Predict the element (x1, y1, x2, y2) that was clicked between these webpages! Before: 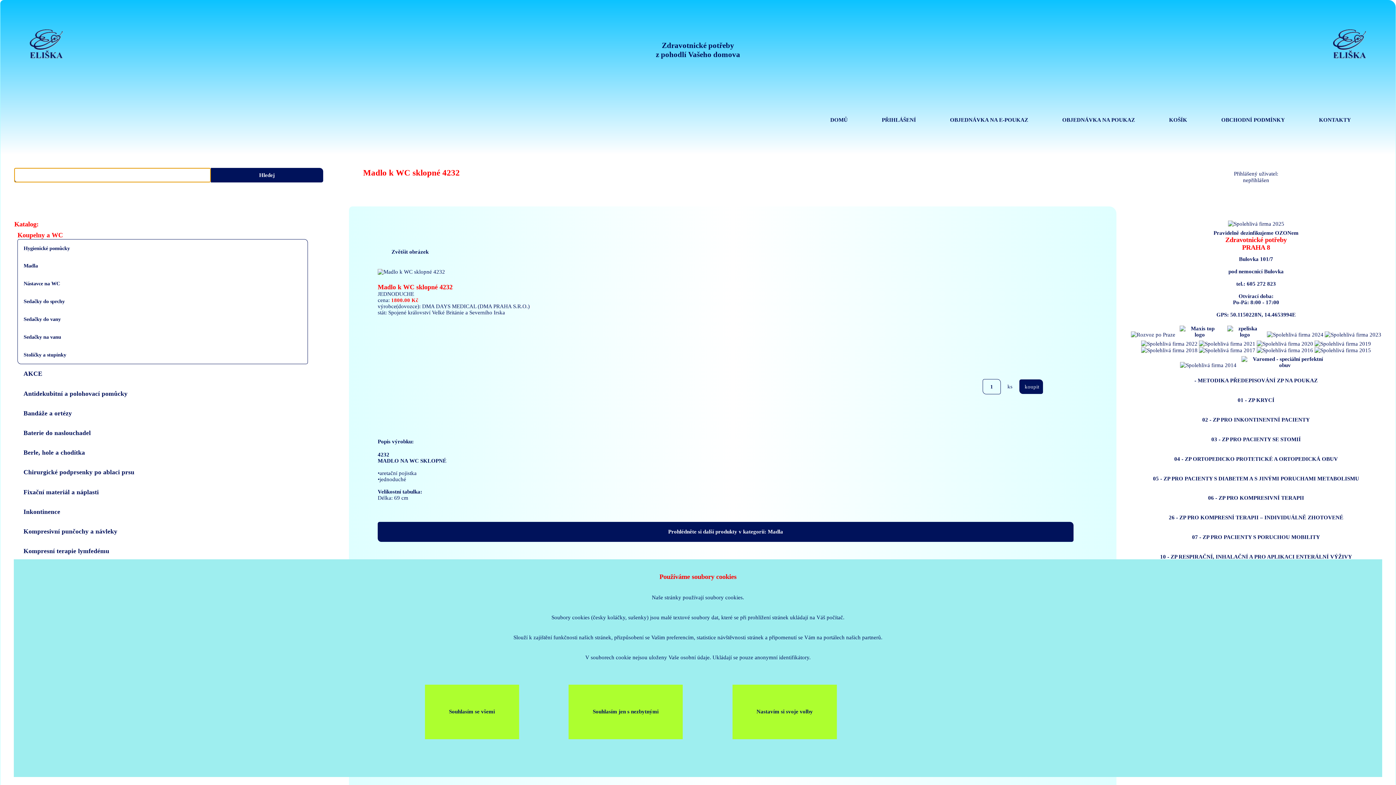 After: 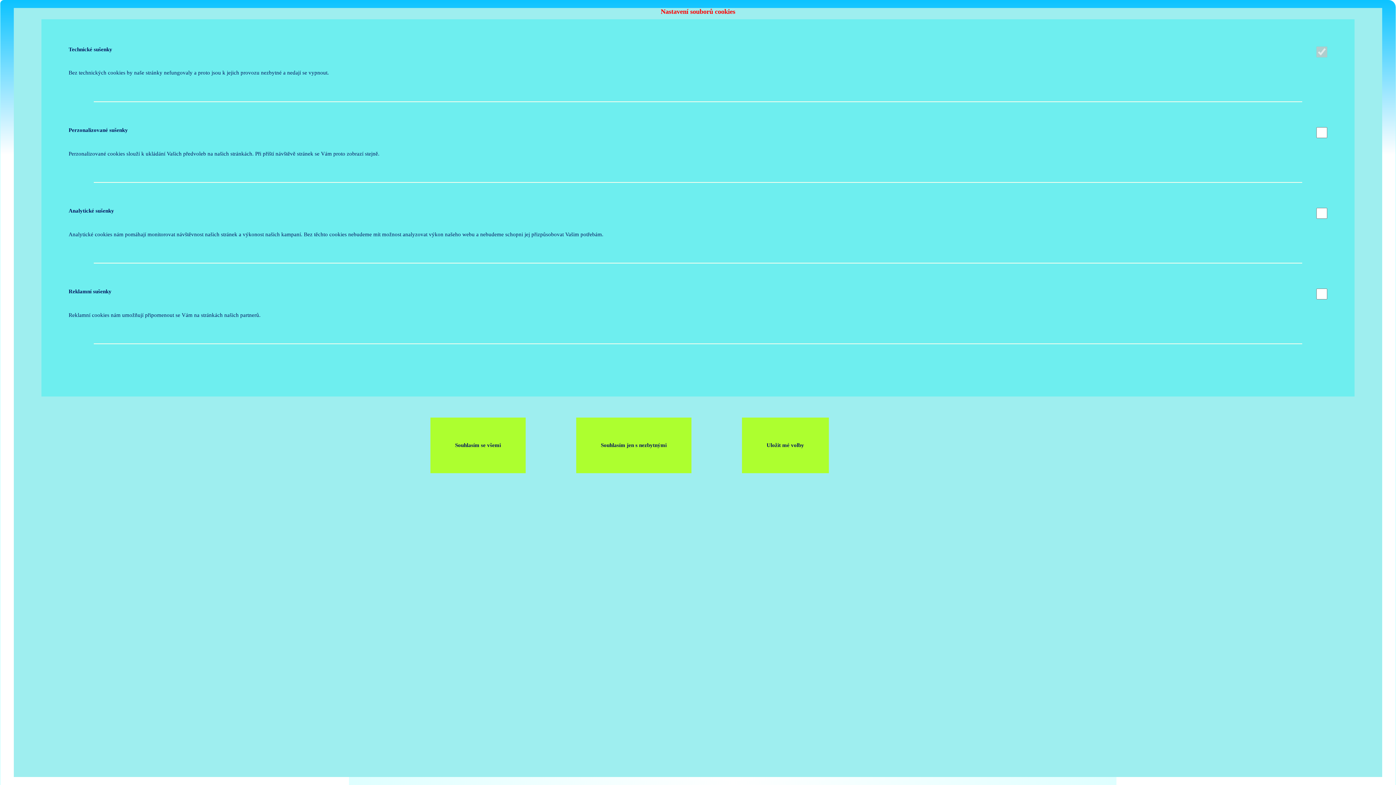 Action: label: Nastavím si svoje volby bbox: (732, 685, 837, 739)